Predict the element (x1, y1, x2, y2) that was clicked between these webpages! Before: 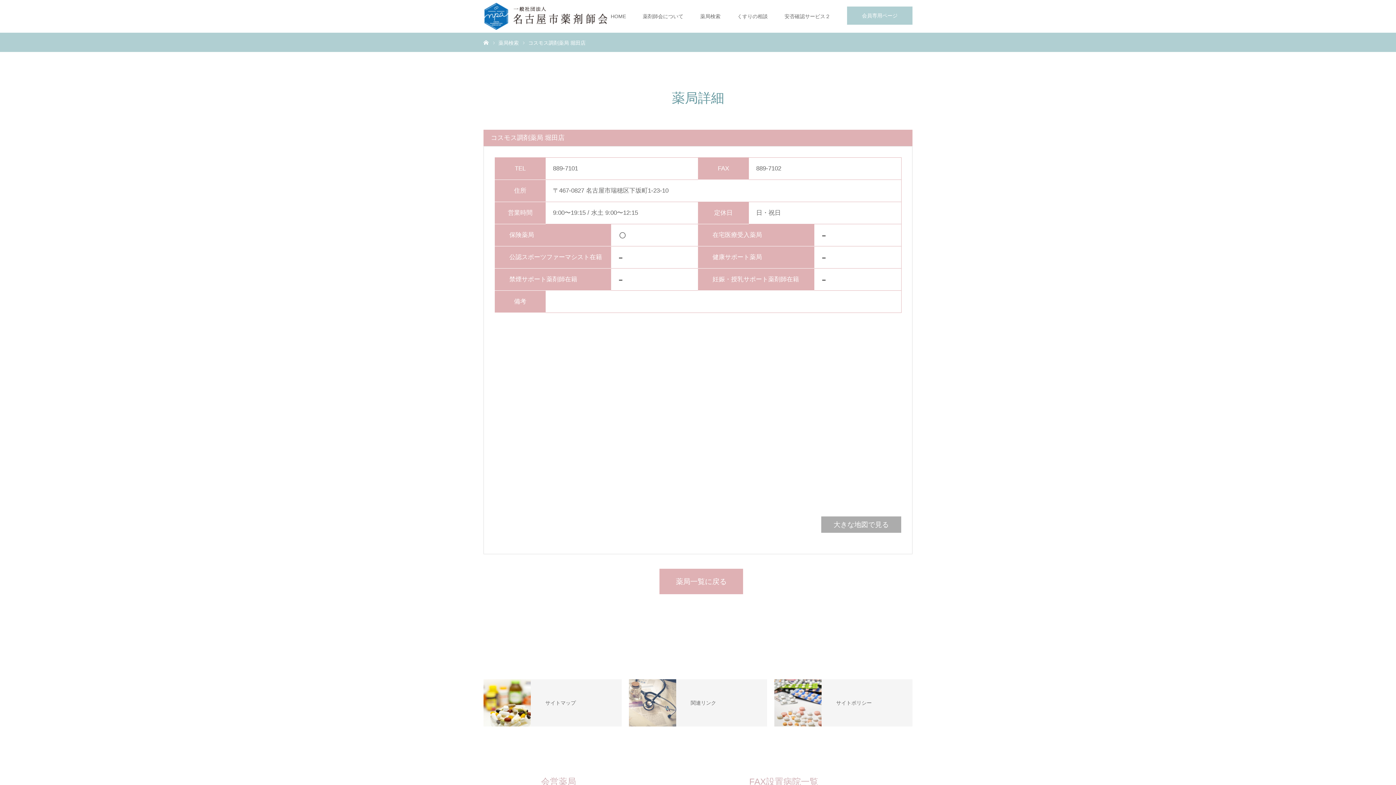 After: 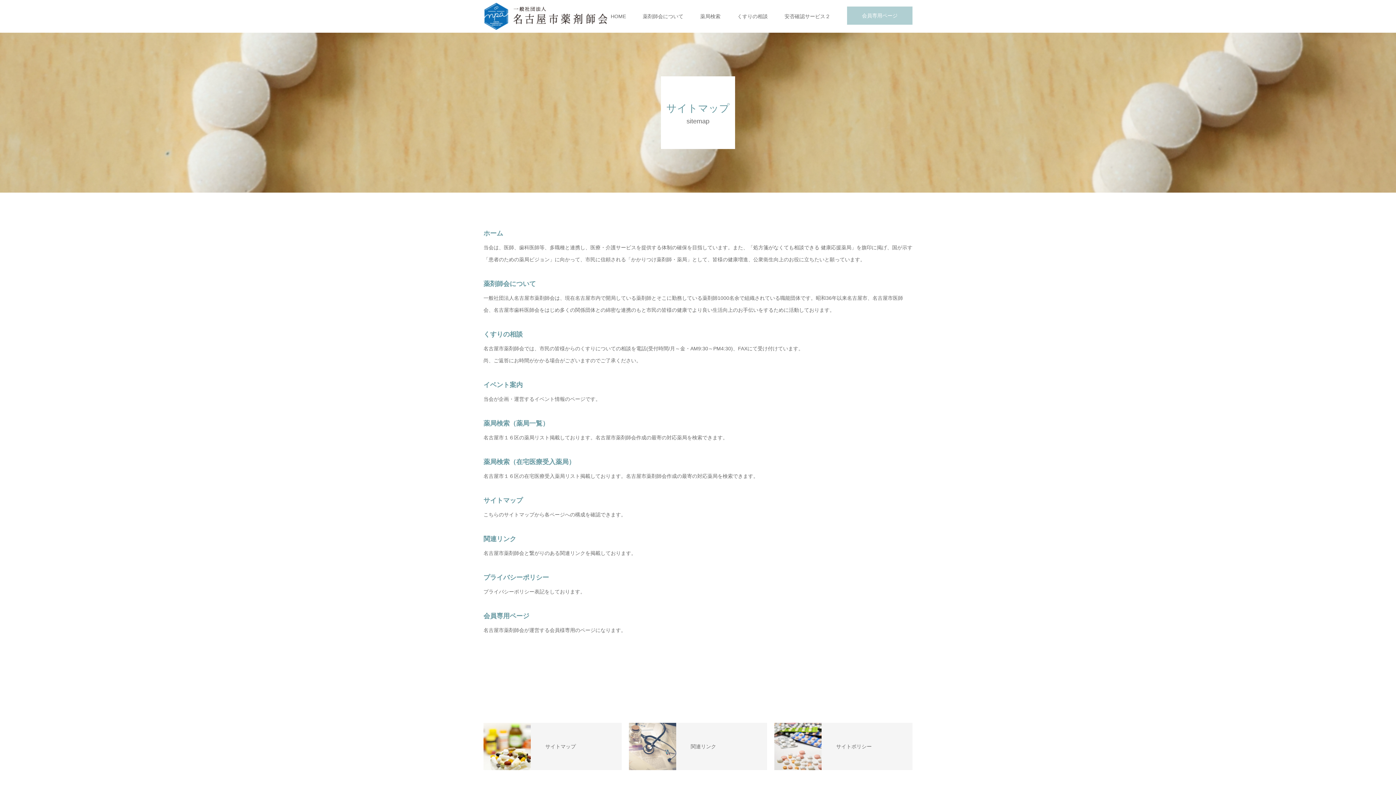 Action: bbox: (530, 679, 621, 726) label: サイトマップ